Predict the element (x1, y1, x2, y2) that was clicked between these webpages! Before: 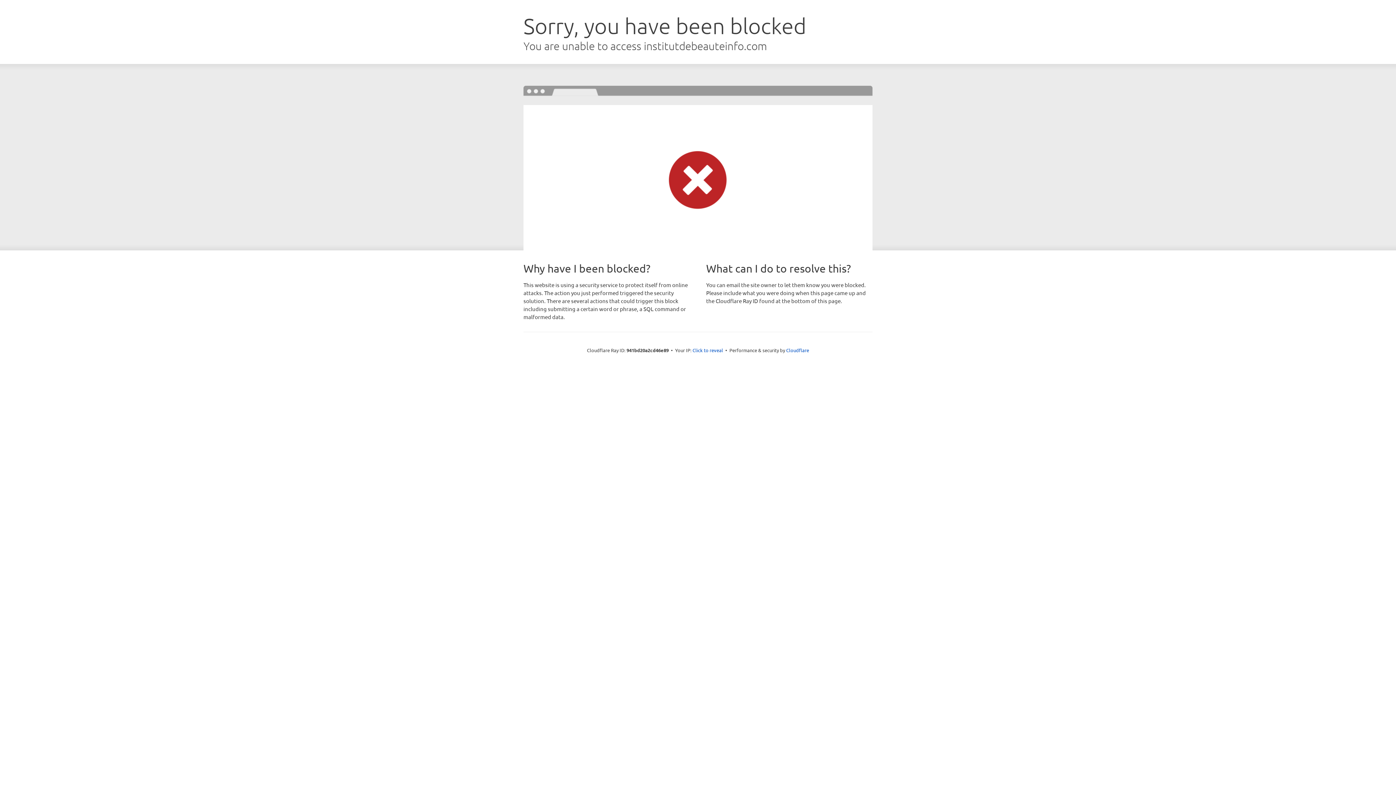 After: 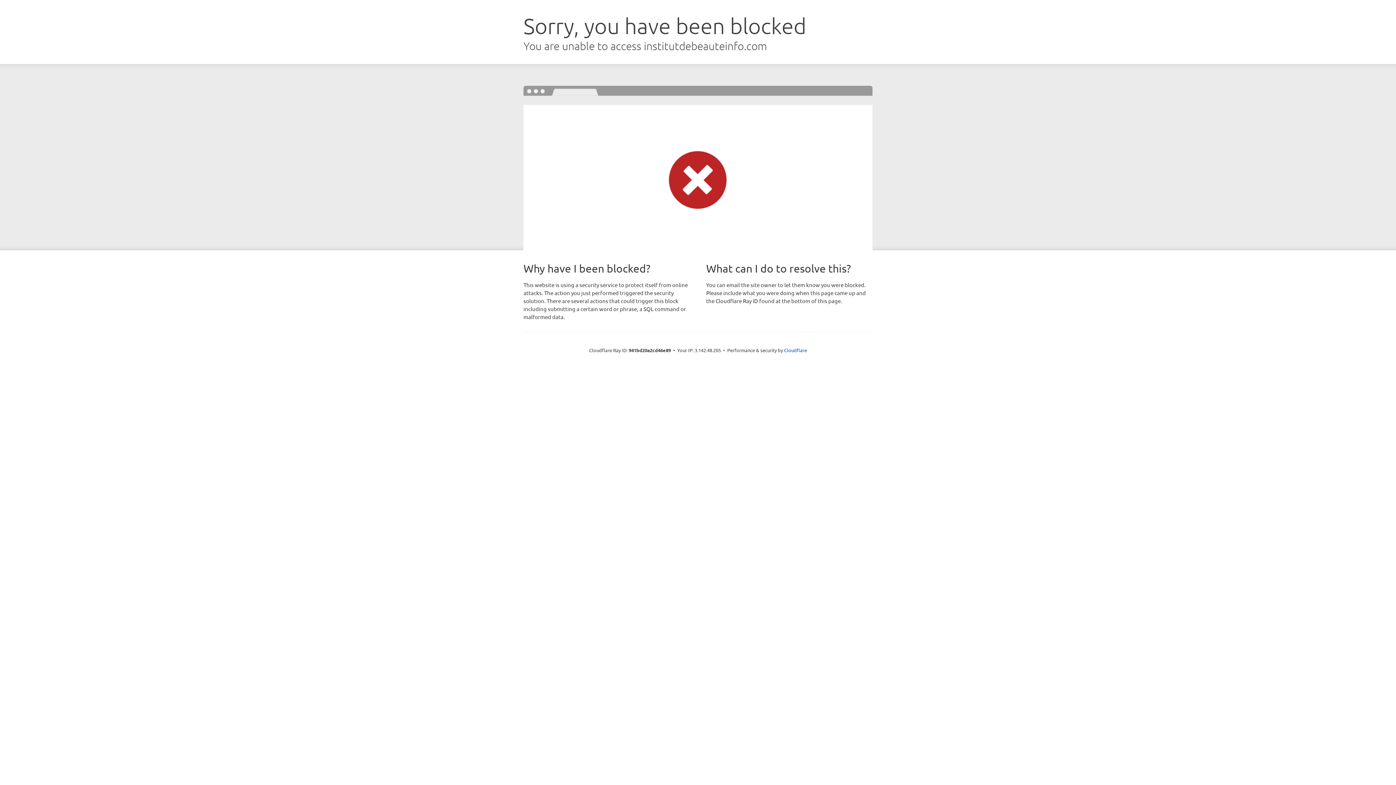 Action: label: Click to reveal bbox: (692, 346, 723, 353)